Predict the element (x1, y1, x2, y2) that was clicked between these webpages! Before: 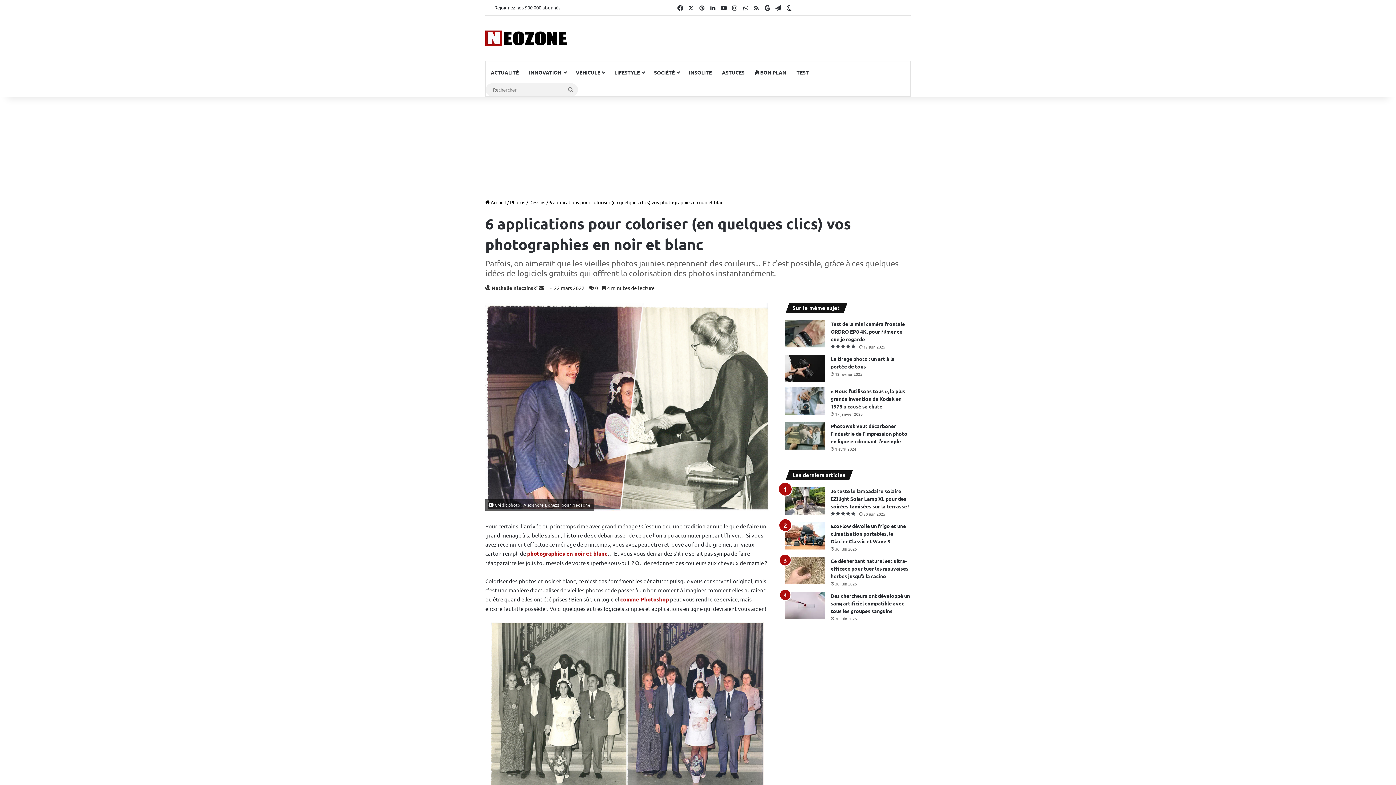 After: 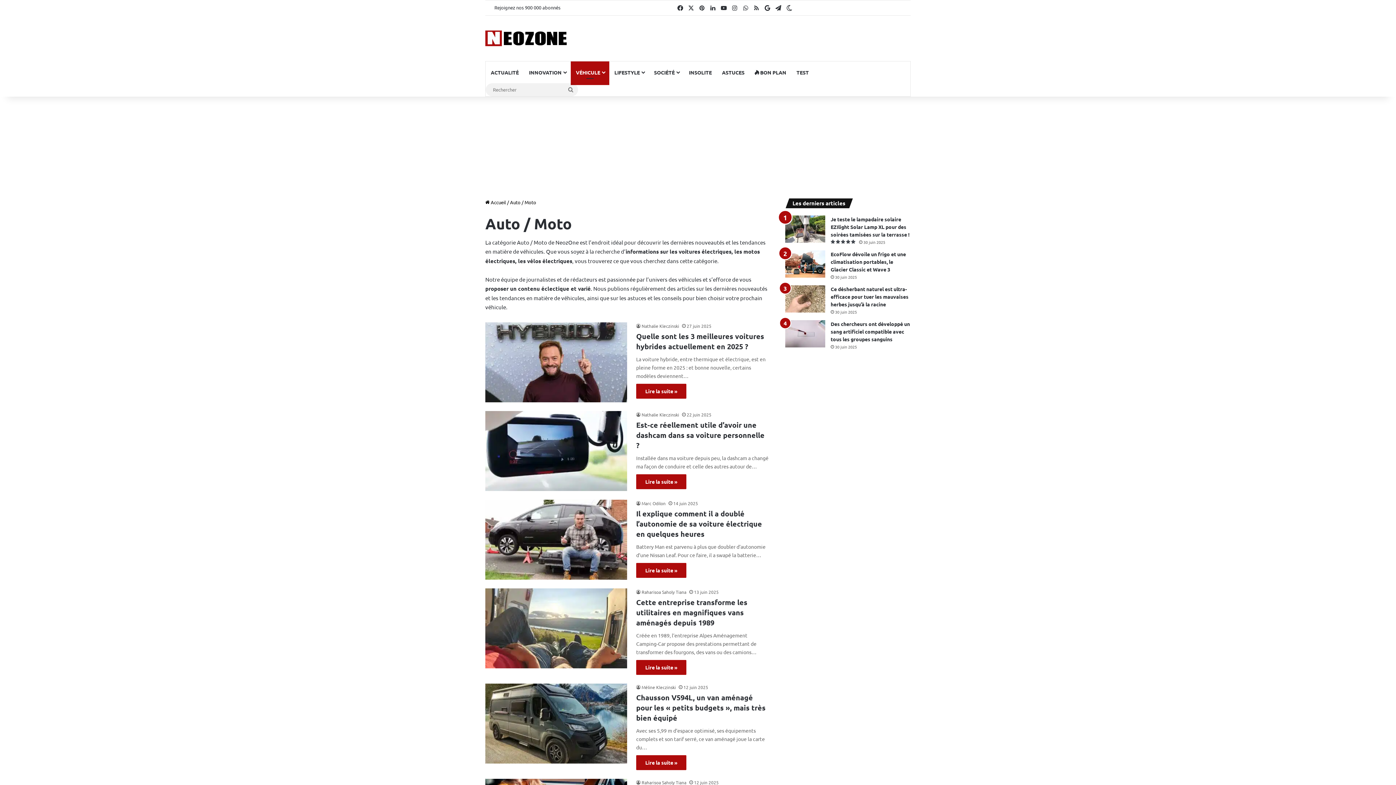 Action: label: VÉHICULE bbox: (570, 61, 609, 83)